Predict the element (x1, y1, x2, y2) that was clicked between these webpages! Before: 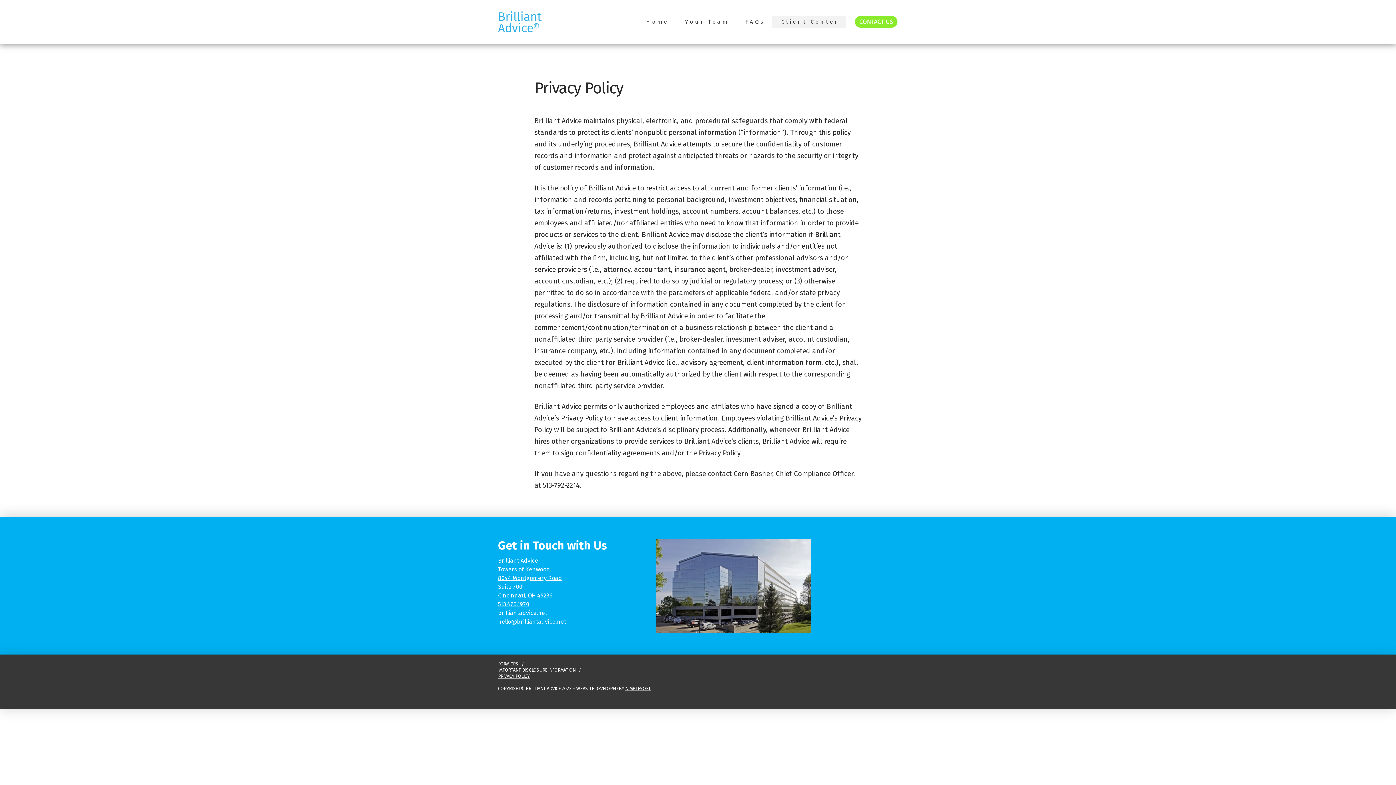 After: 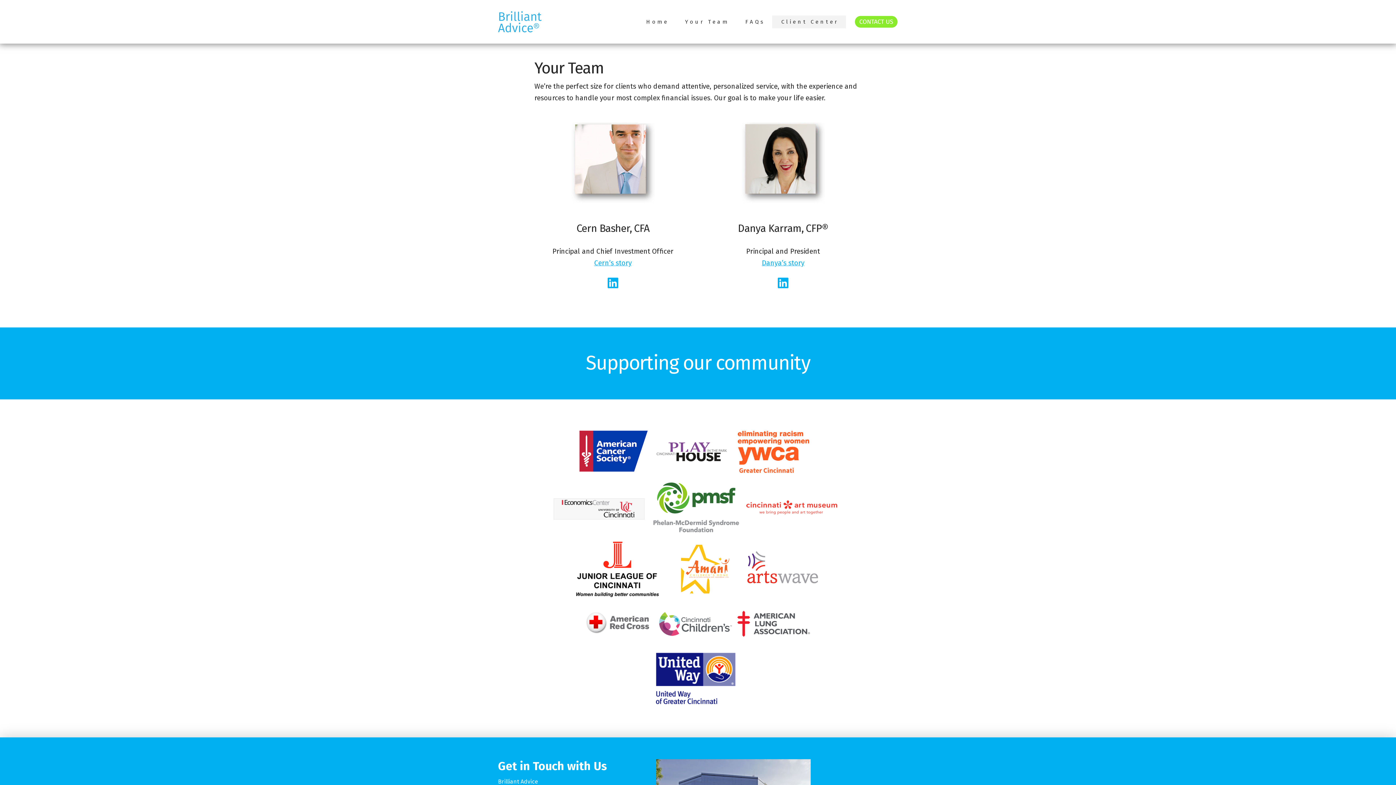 Action: bbox: (676, 15, 736, 28) label: Your Team